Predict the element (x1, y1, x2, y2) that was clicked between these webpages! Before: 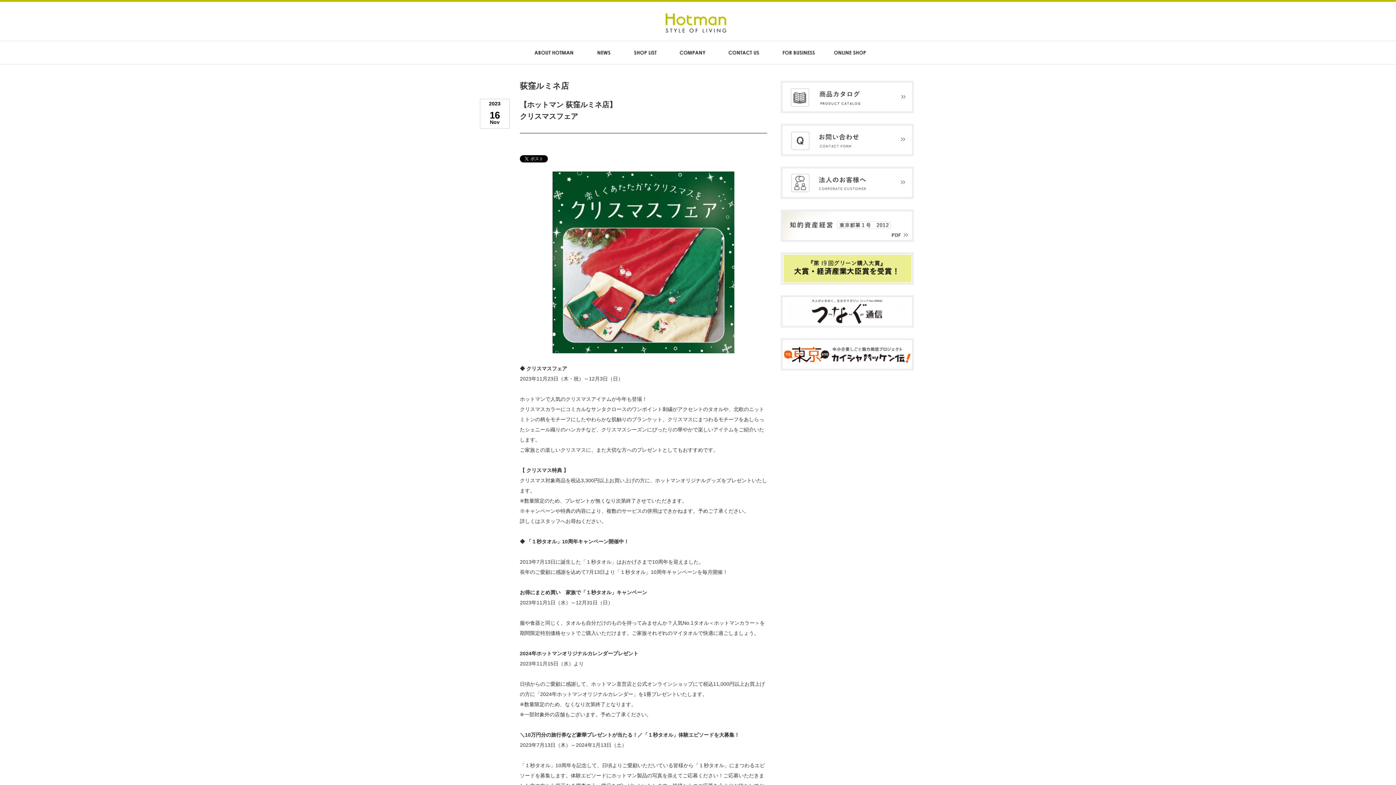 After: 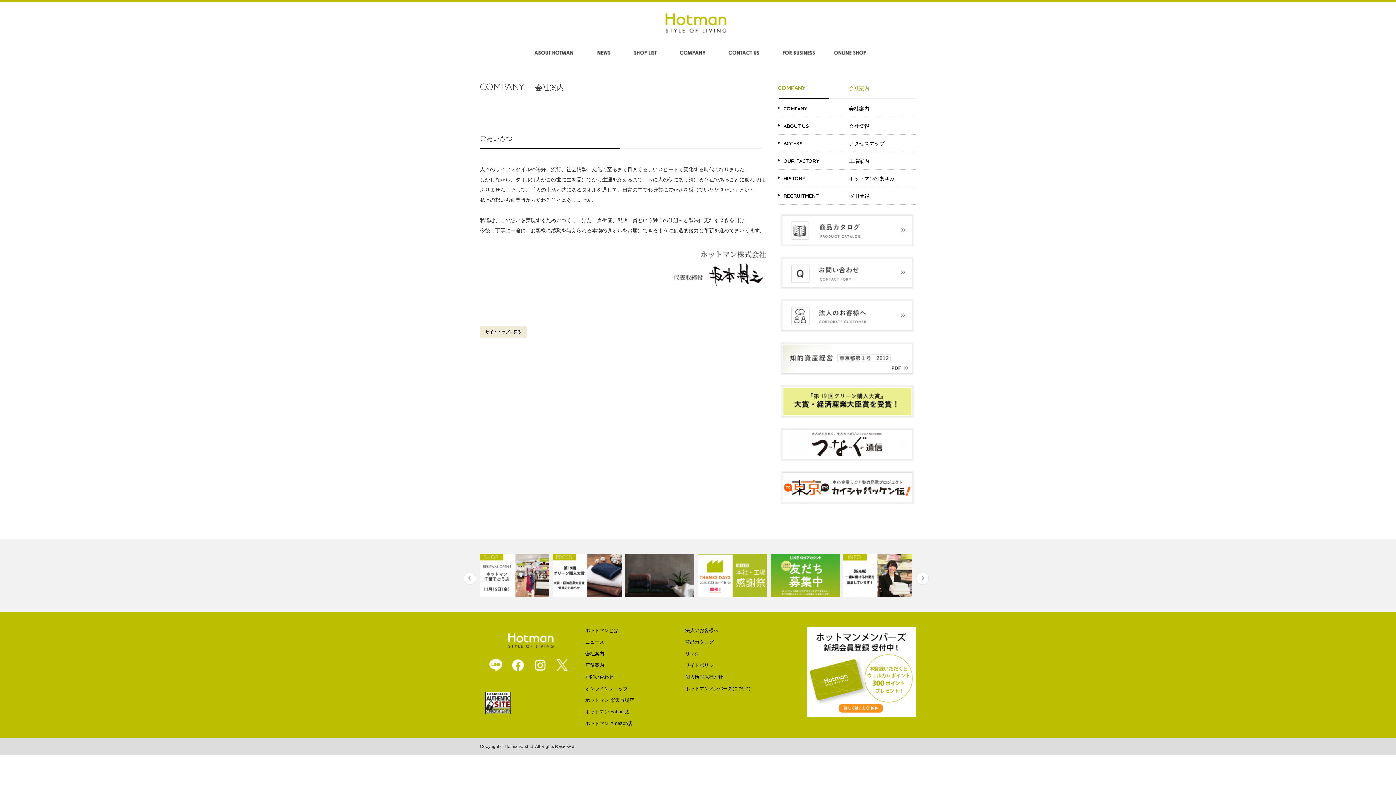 Action: bbox: (669, 41, 716, 64) label: 会社案内